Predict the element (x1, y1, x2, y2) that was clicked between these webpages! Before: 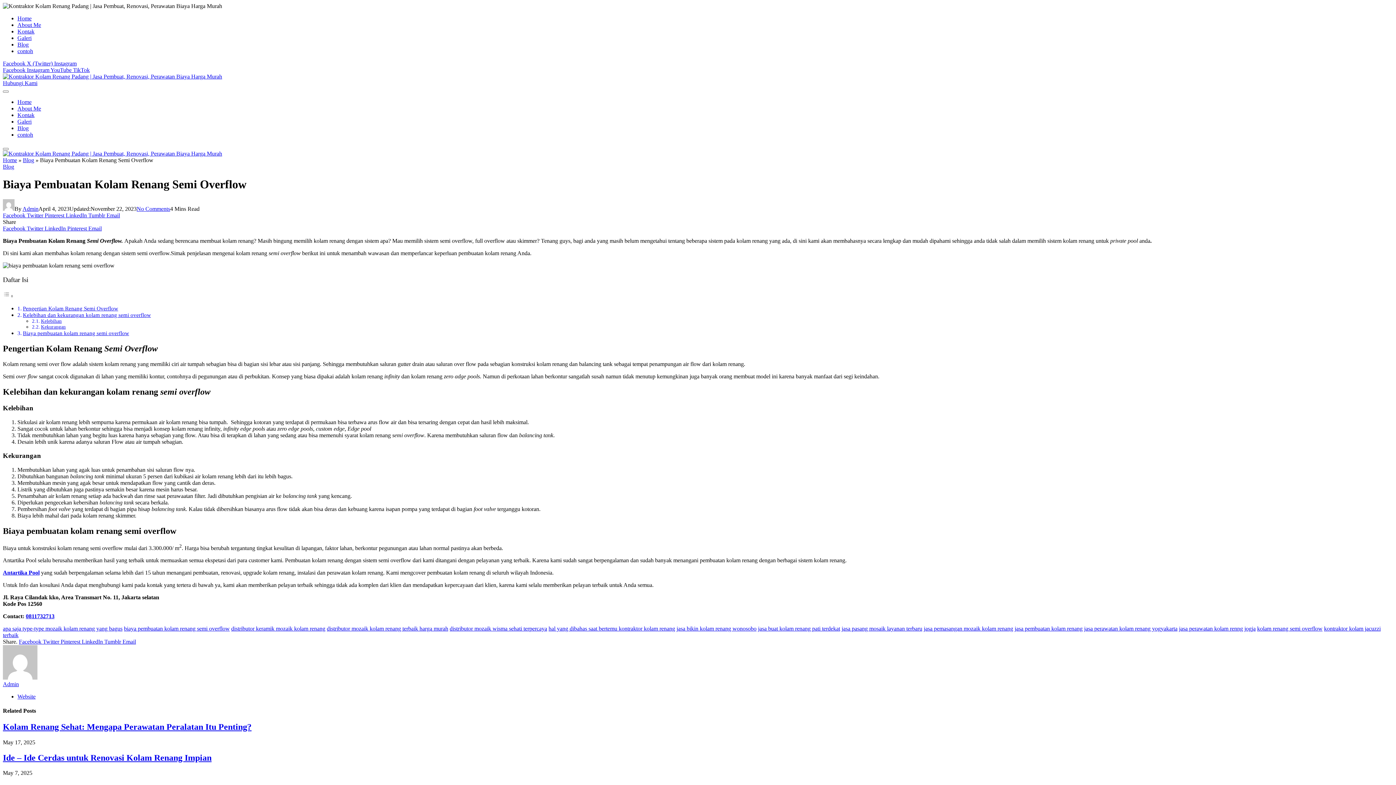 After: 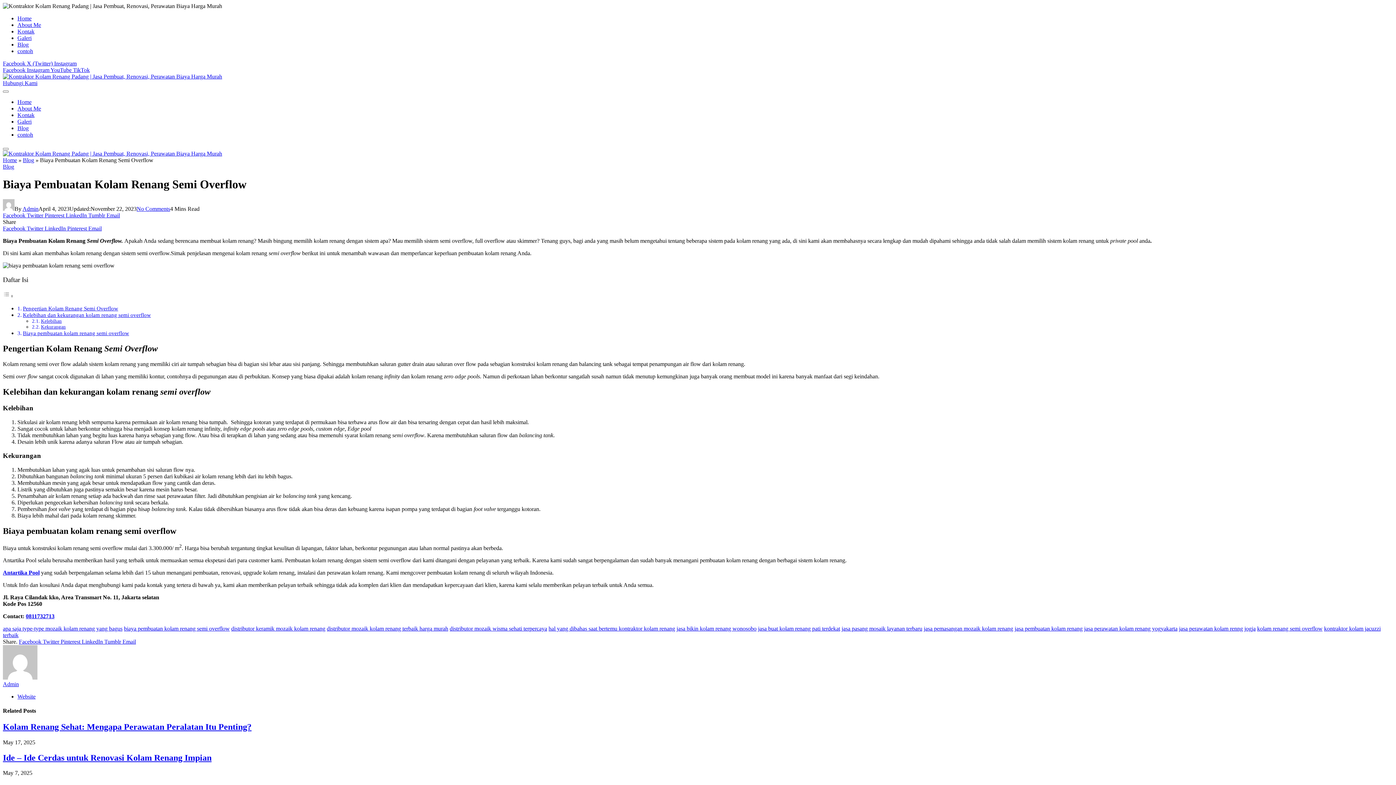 Action: bbox: (44, 212, 65, 218) label: Pinterest 